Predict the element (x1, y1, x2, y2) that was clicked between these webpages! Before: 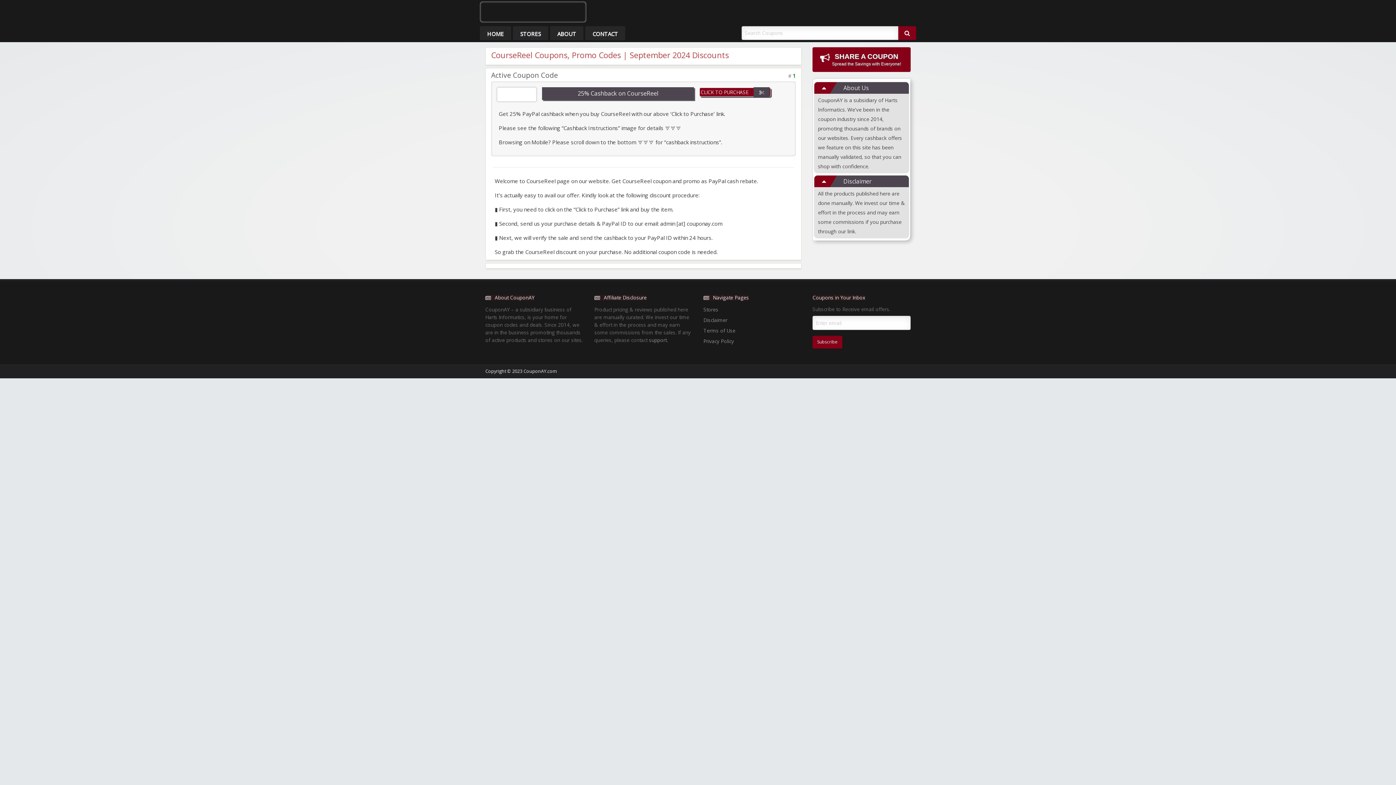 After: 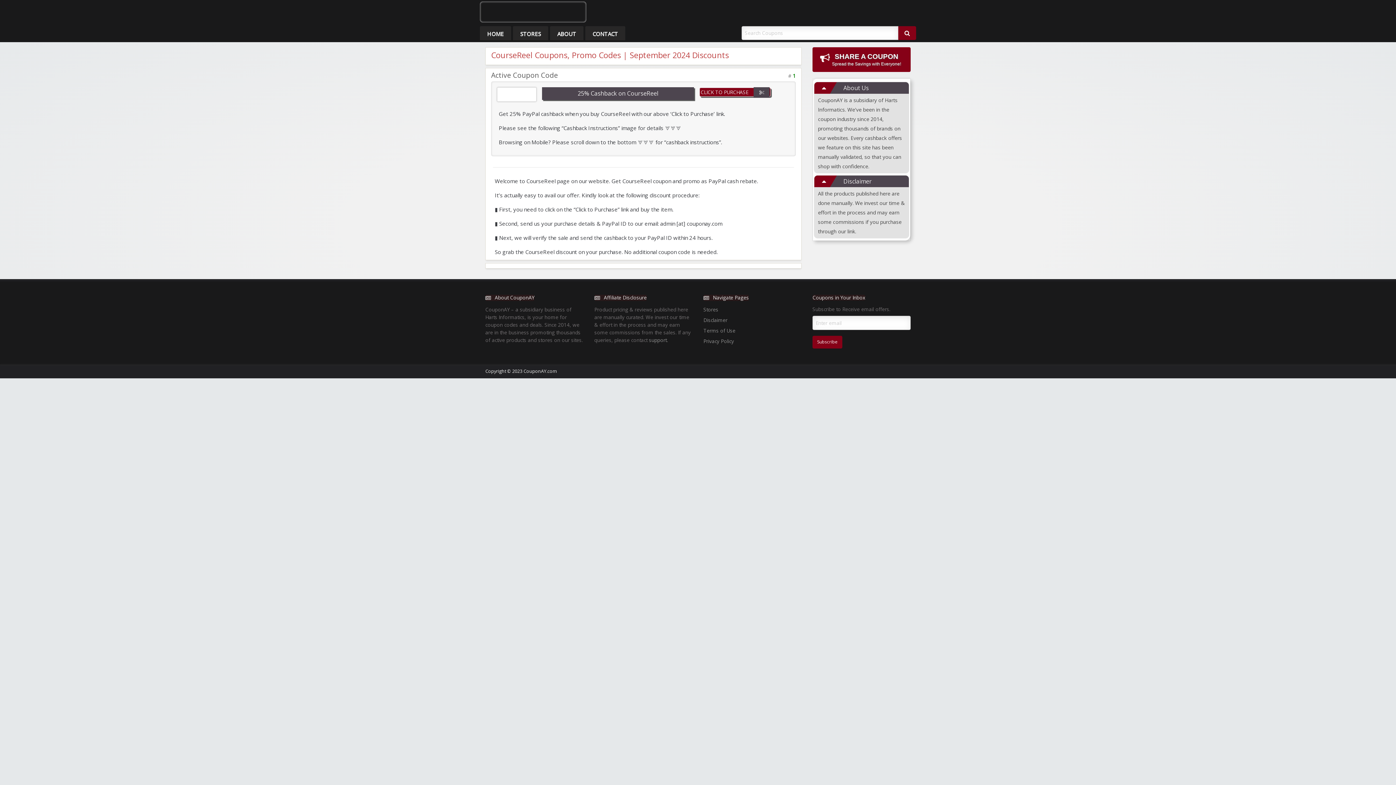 Action: label: CLICK TO PURCHASE bbox: (699, 87, 771, 96)